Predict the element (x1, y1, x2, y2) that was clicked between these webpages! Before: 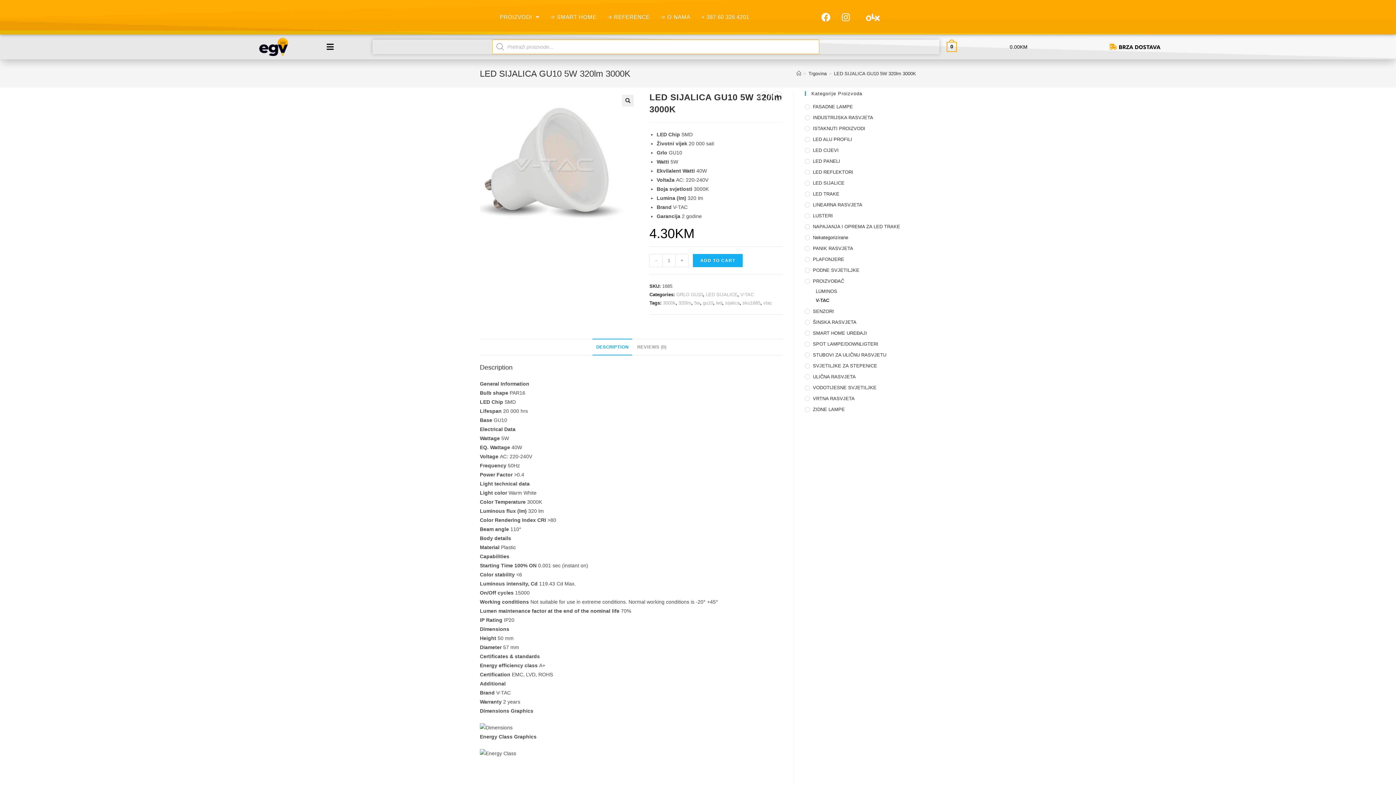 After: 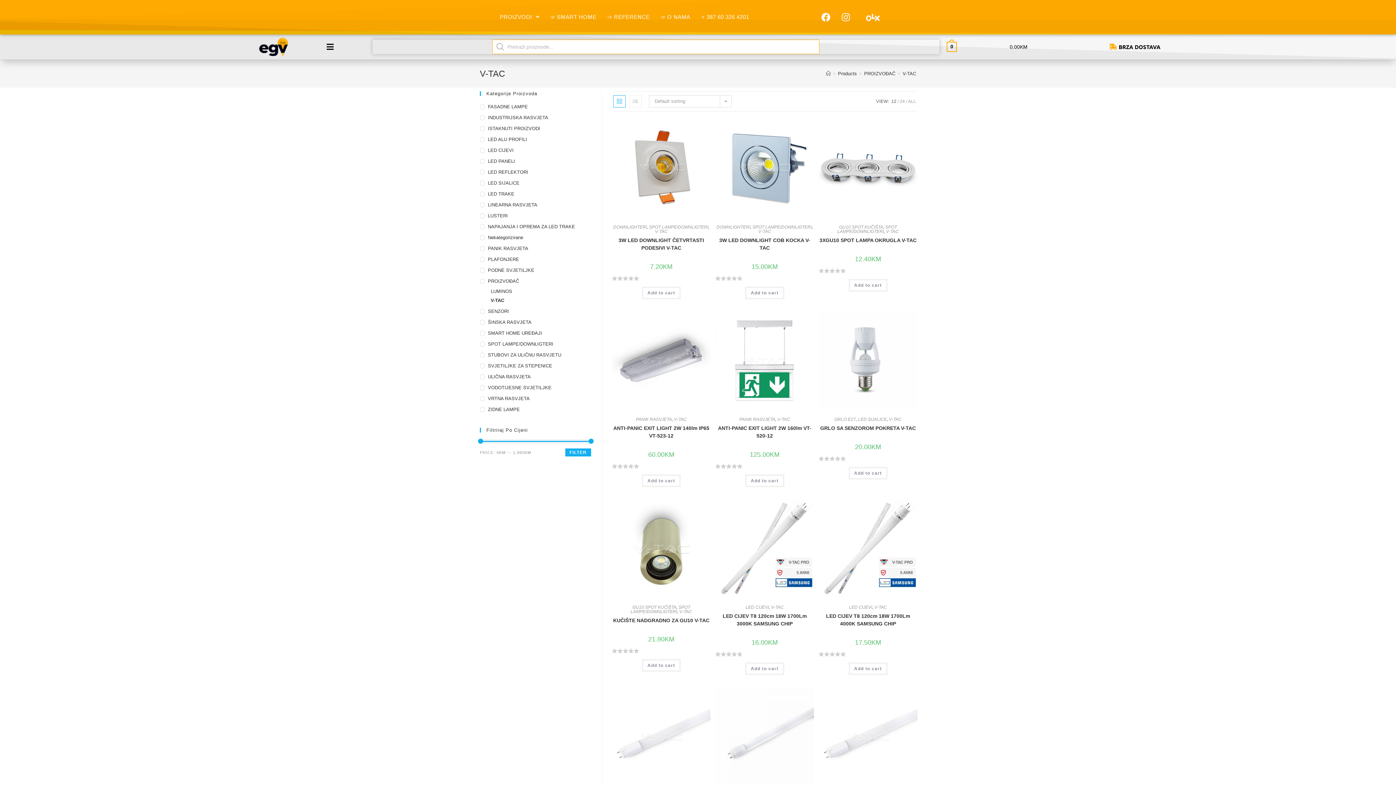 Action: bbox: (740, 292, 753, 297) label: V-TAC